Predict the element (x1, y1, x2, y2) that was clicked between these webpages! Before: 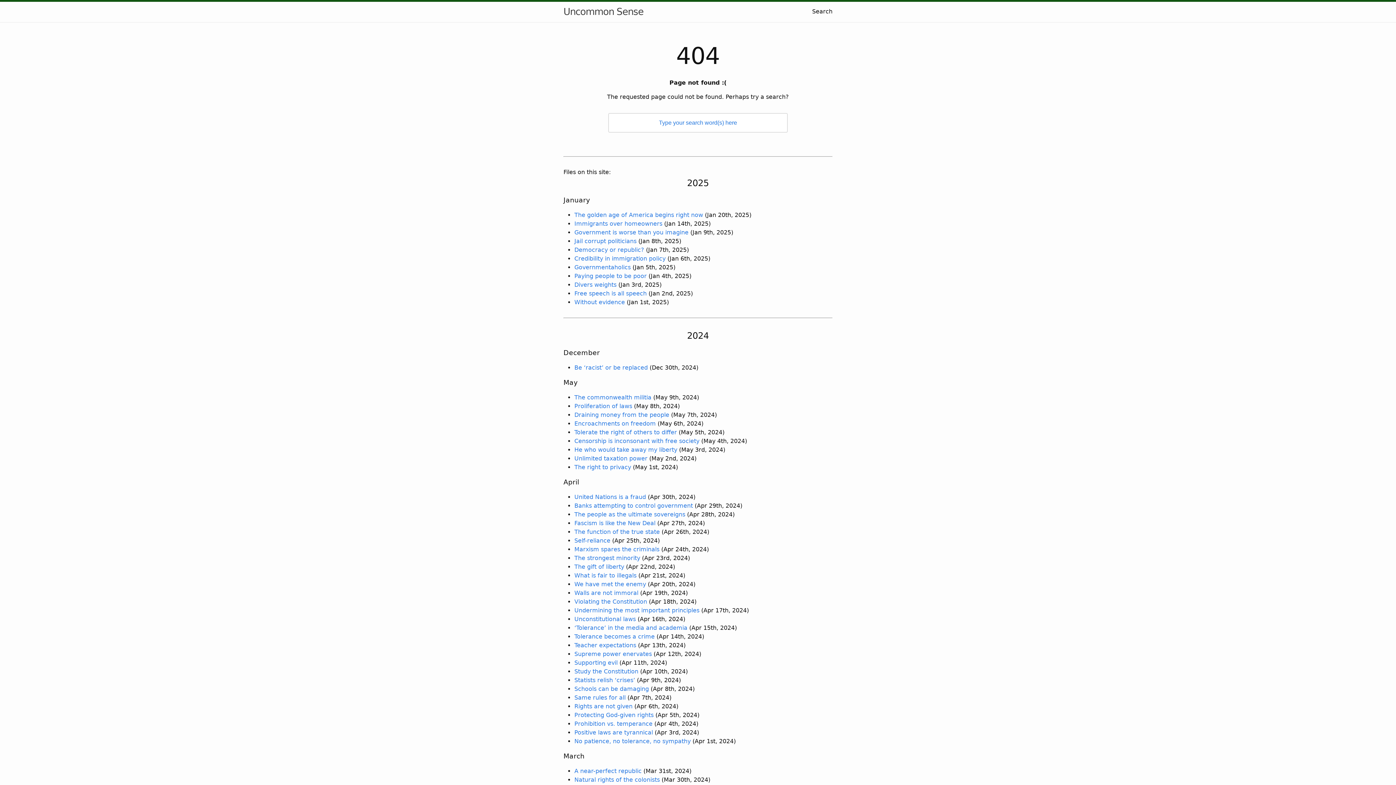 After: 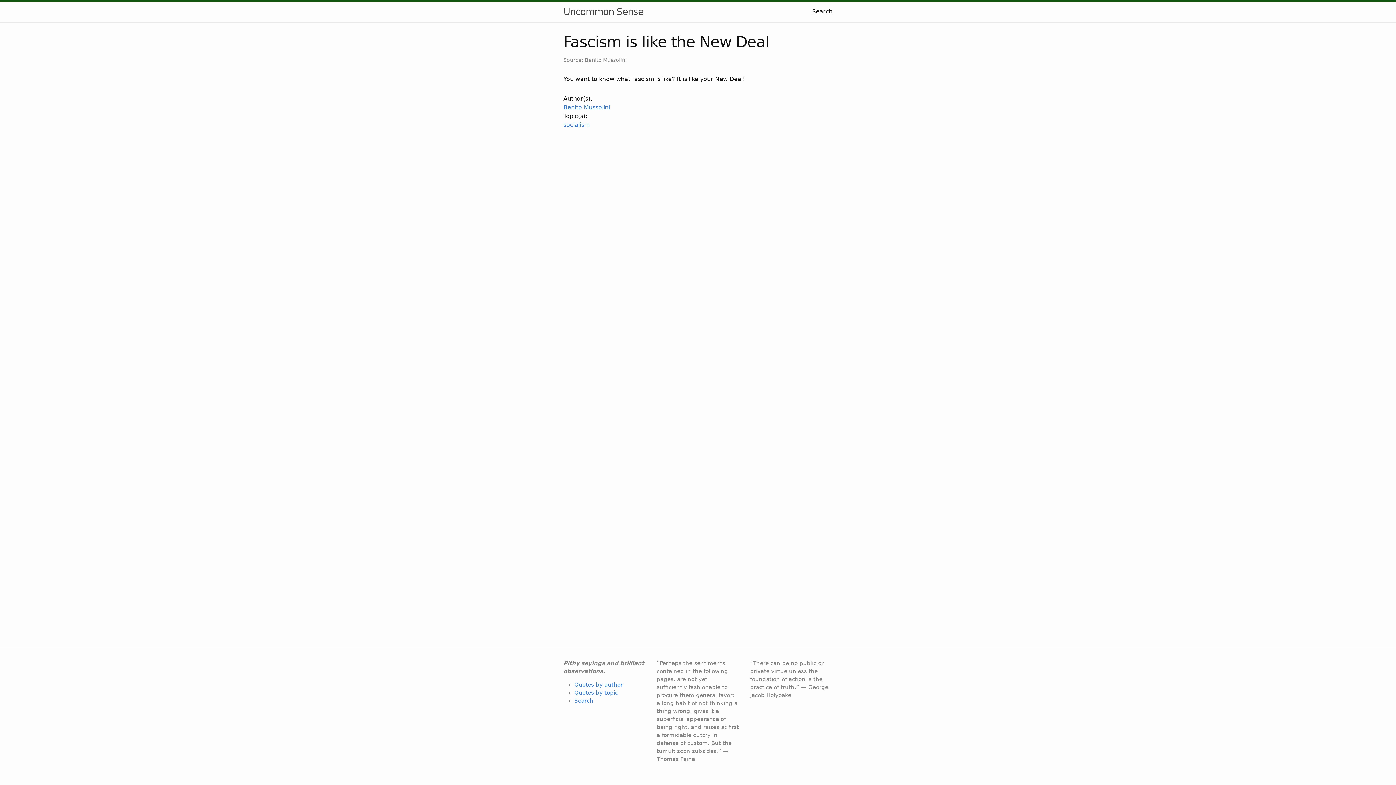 Action: bbox: (574, 520, 655, 526) label: Fascism is like the New Deal